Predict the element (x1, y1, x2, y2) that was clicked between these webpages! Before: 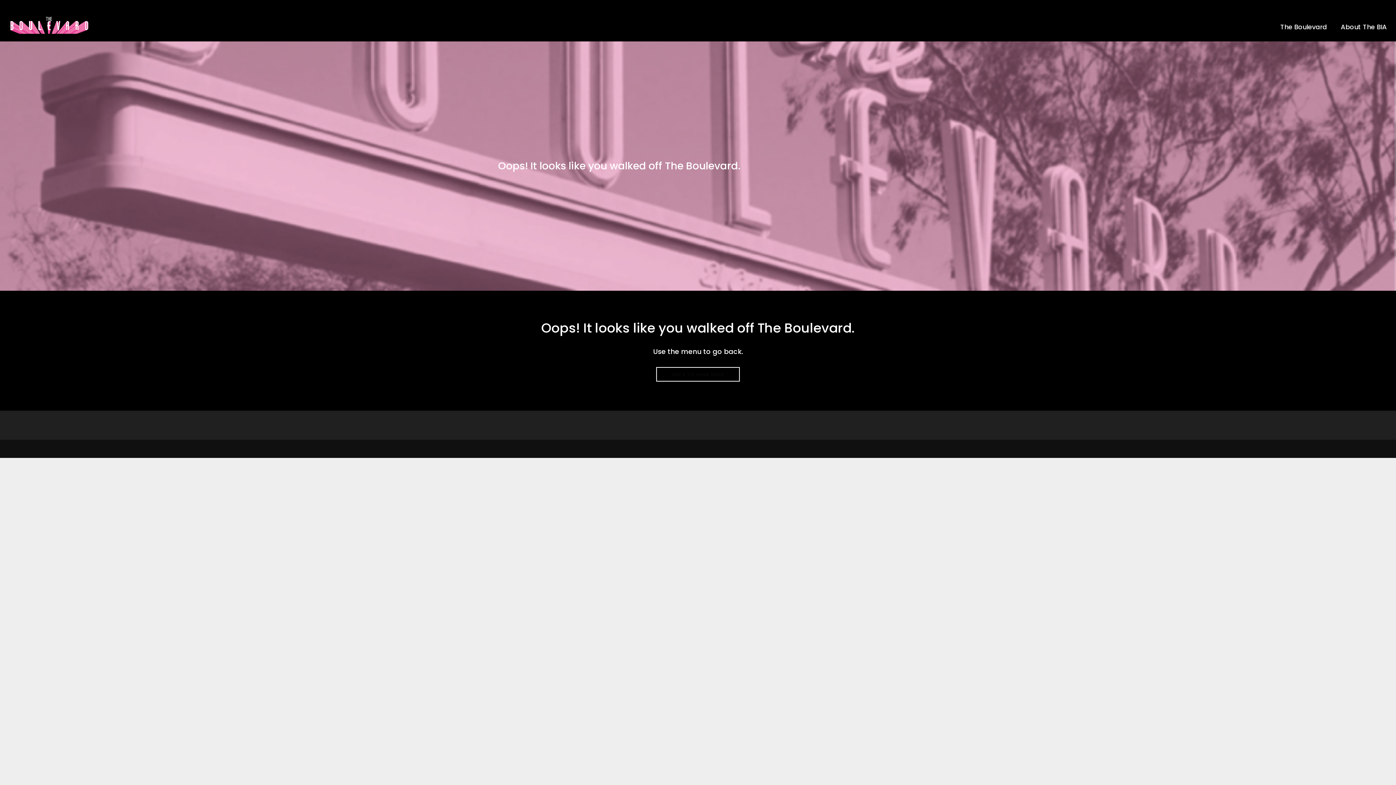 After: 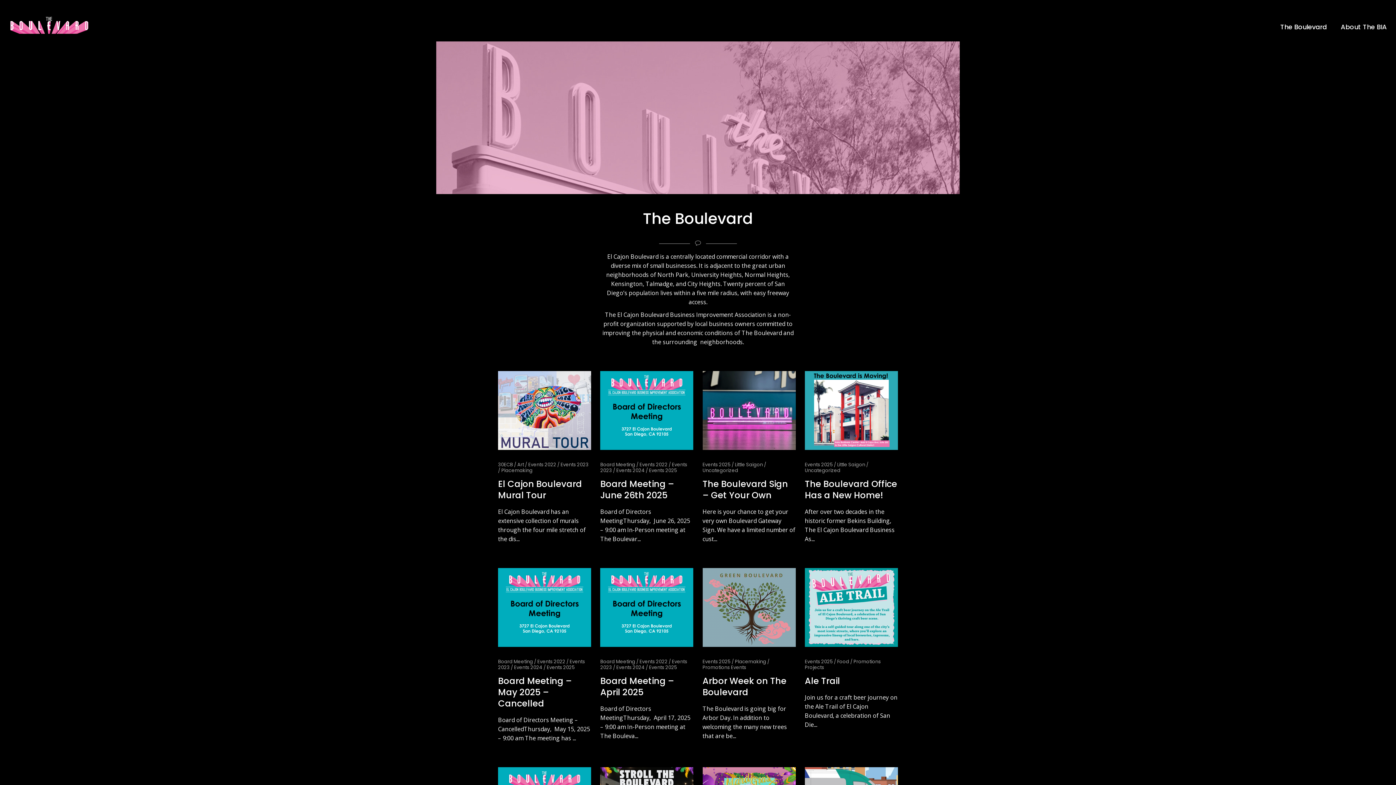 Action: label: The Boulevard bbox: (1273, 12, 1334, 41)